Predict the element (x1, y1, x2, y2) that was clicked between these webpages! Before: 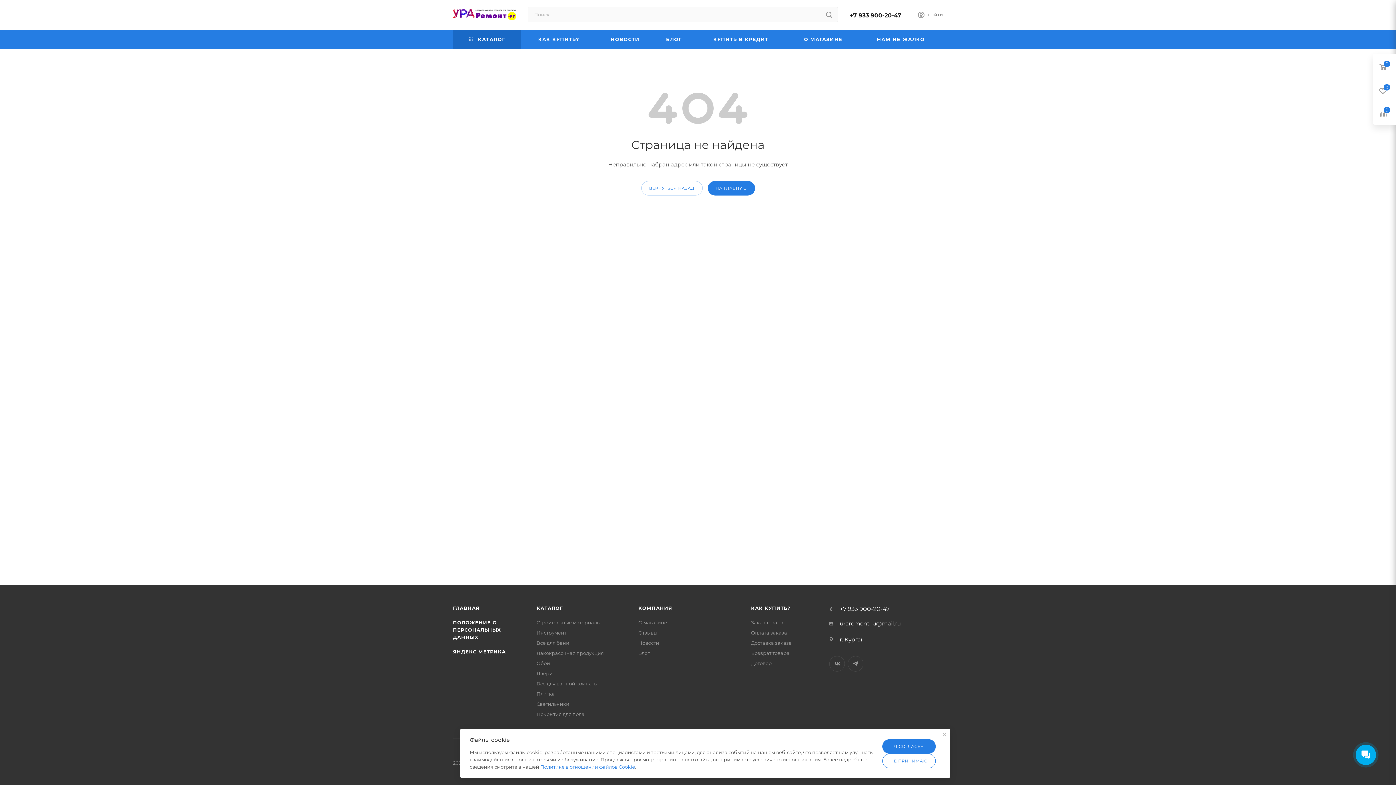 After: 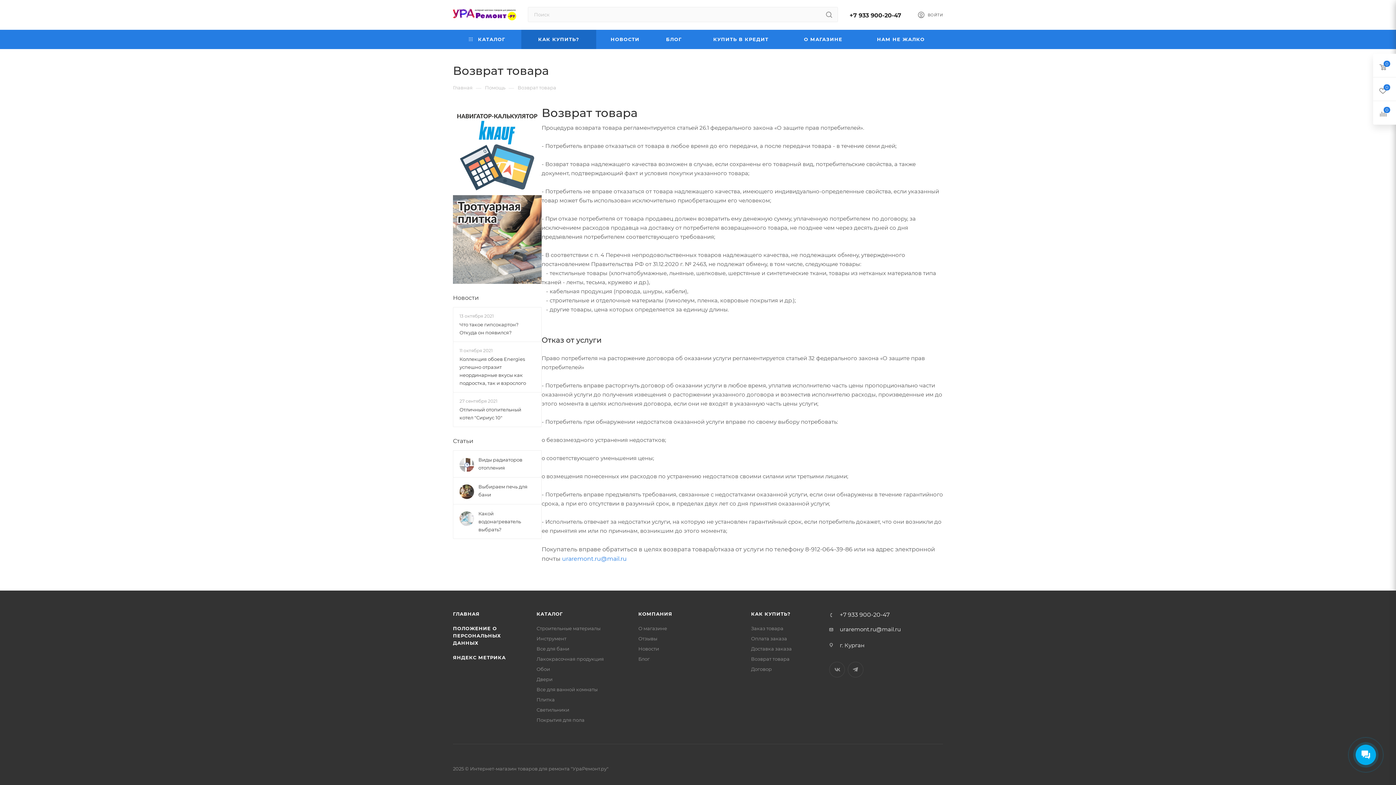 Action: bbox: (751, 650, 789, 656) label: Возврат товара